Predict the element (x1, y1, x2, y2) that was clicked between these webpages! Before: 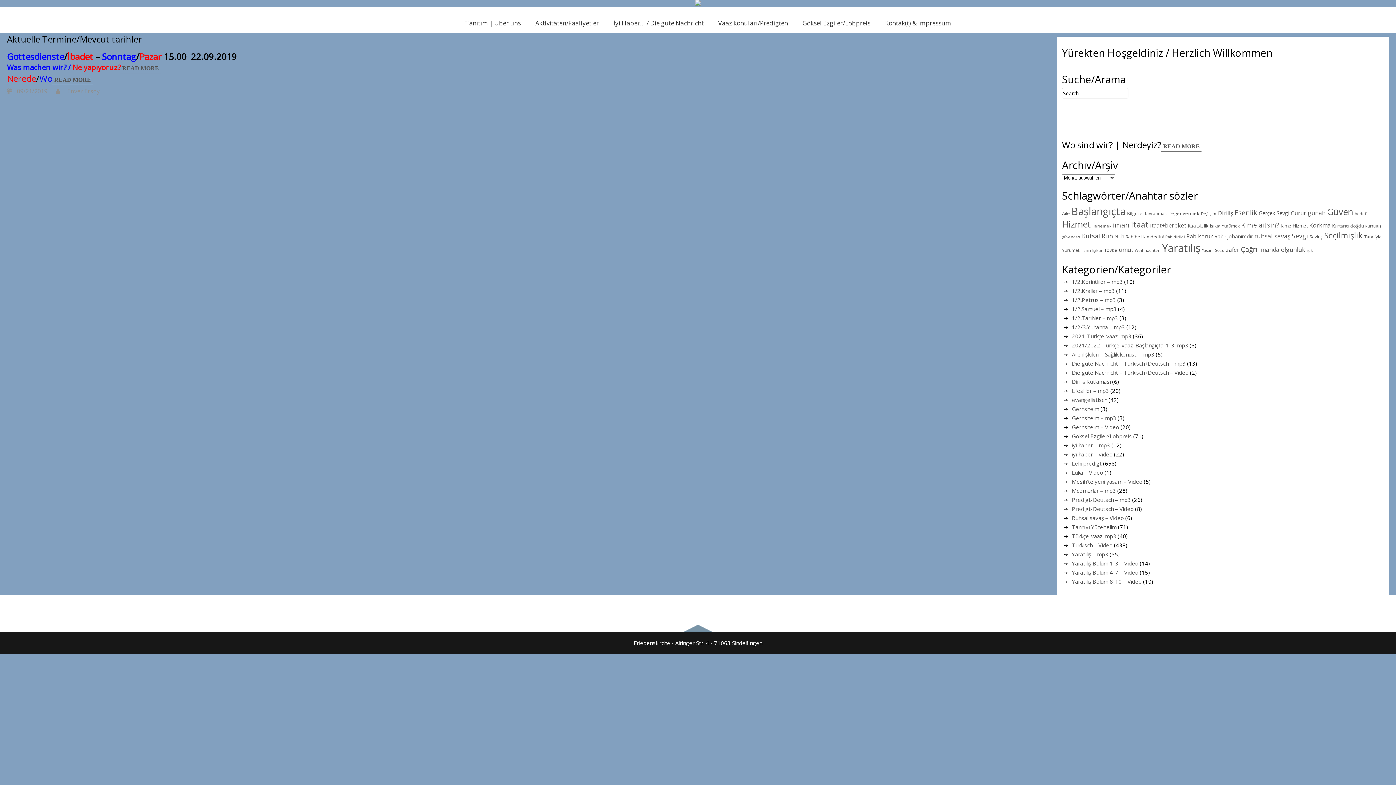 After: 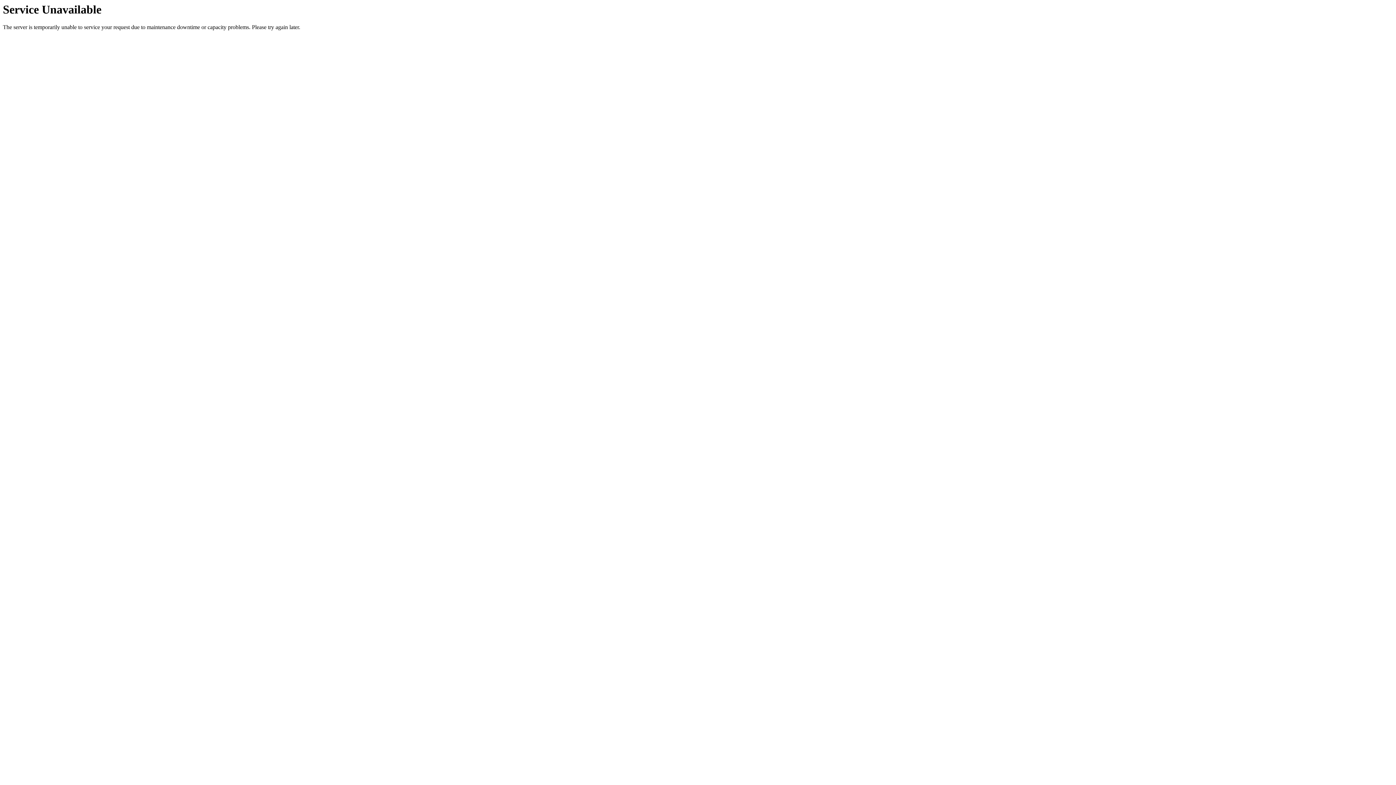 Action: label: Diriliş Kutlaması bbox: (1072, 378, 1111, 385)